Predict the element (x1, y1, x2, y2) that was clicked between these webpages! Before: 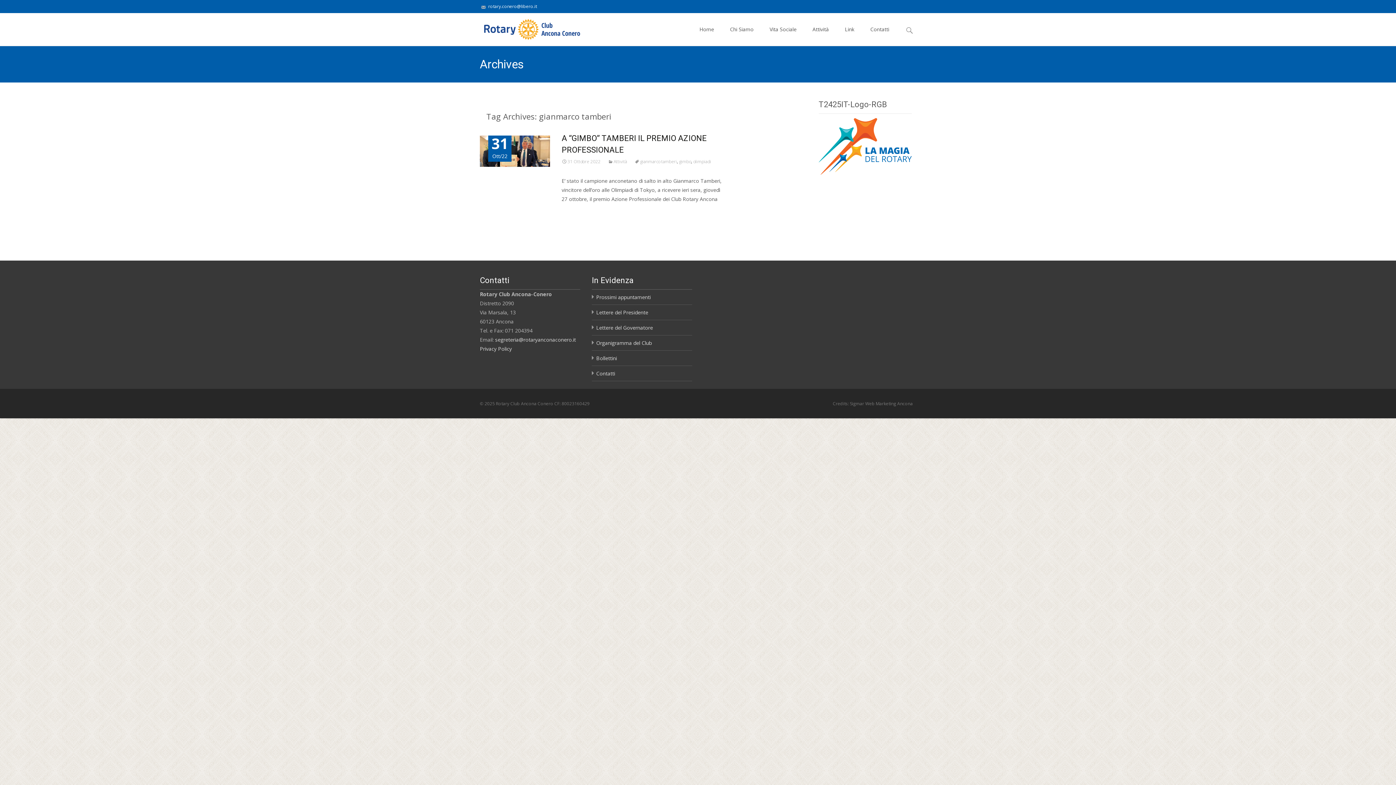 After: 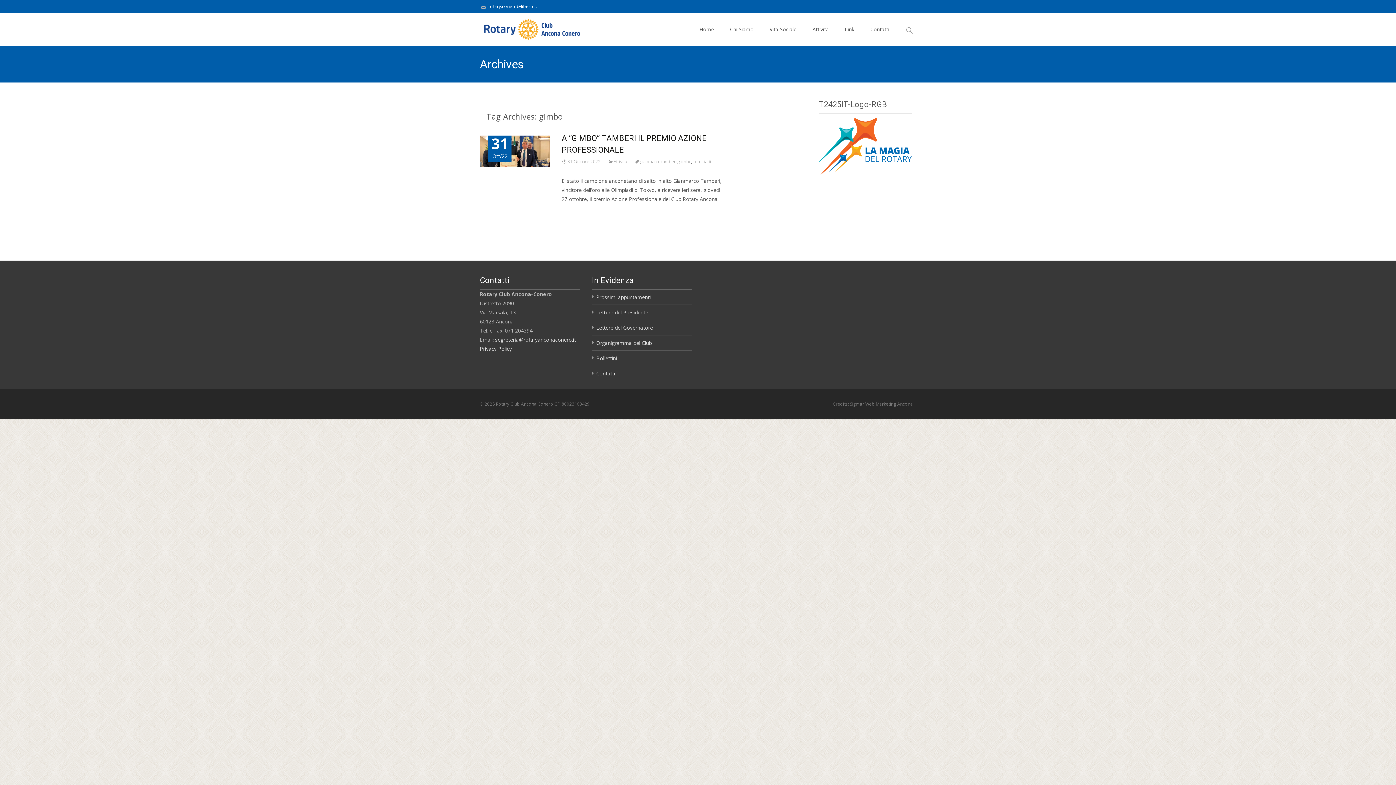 Action: label: gimbo bbox: (679, 158, 691, 164)